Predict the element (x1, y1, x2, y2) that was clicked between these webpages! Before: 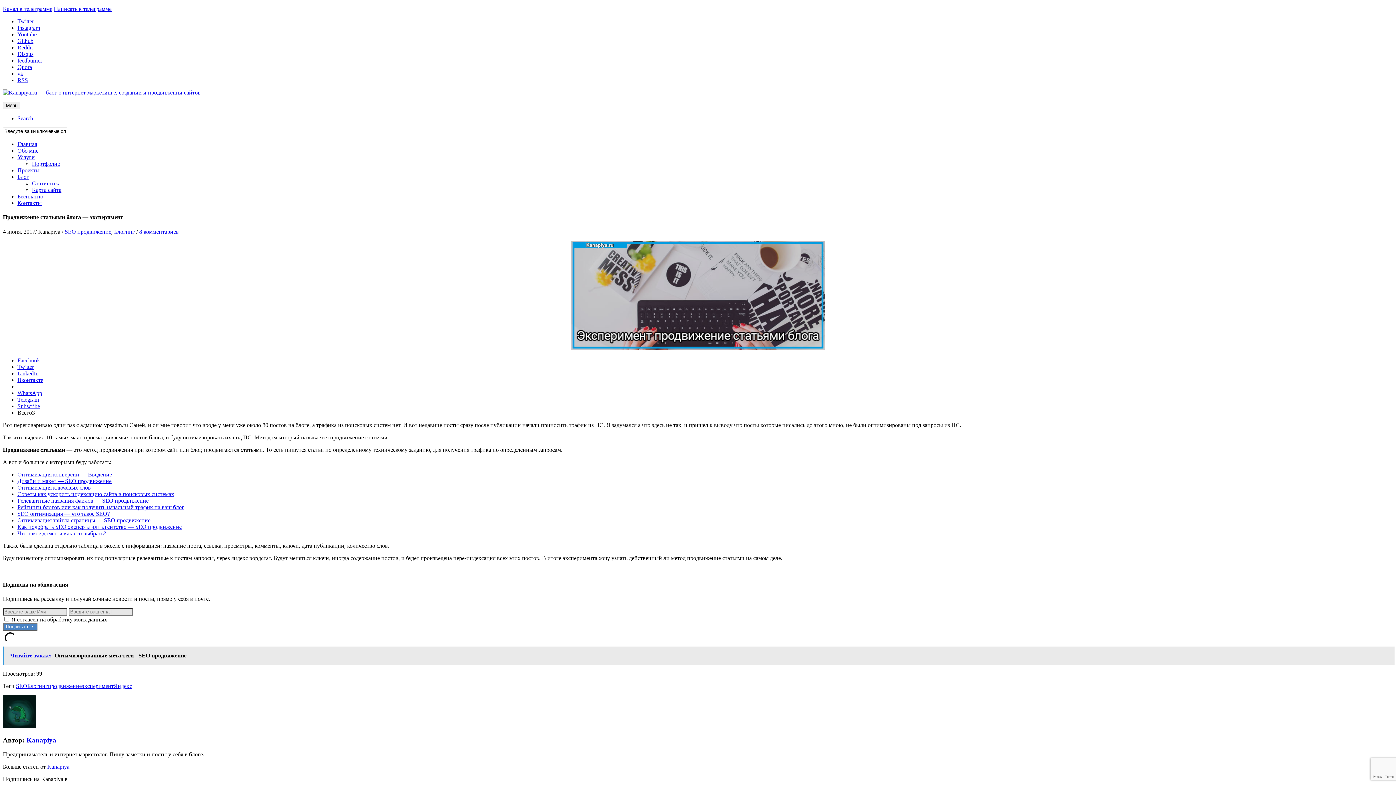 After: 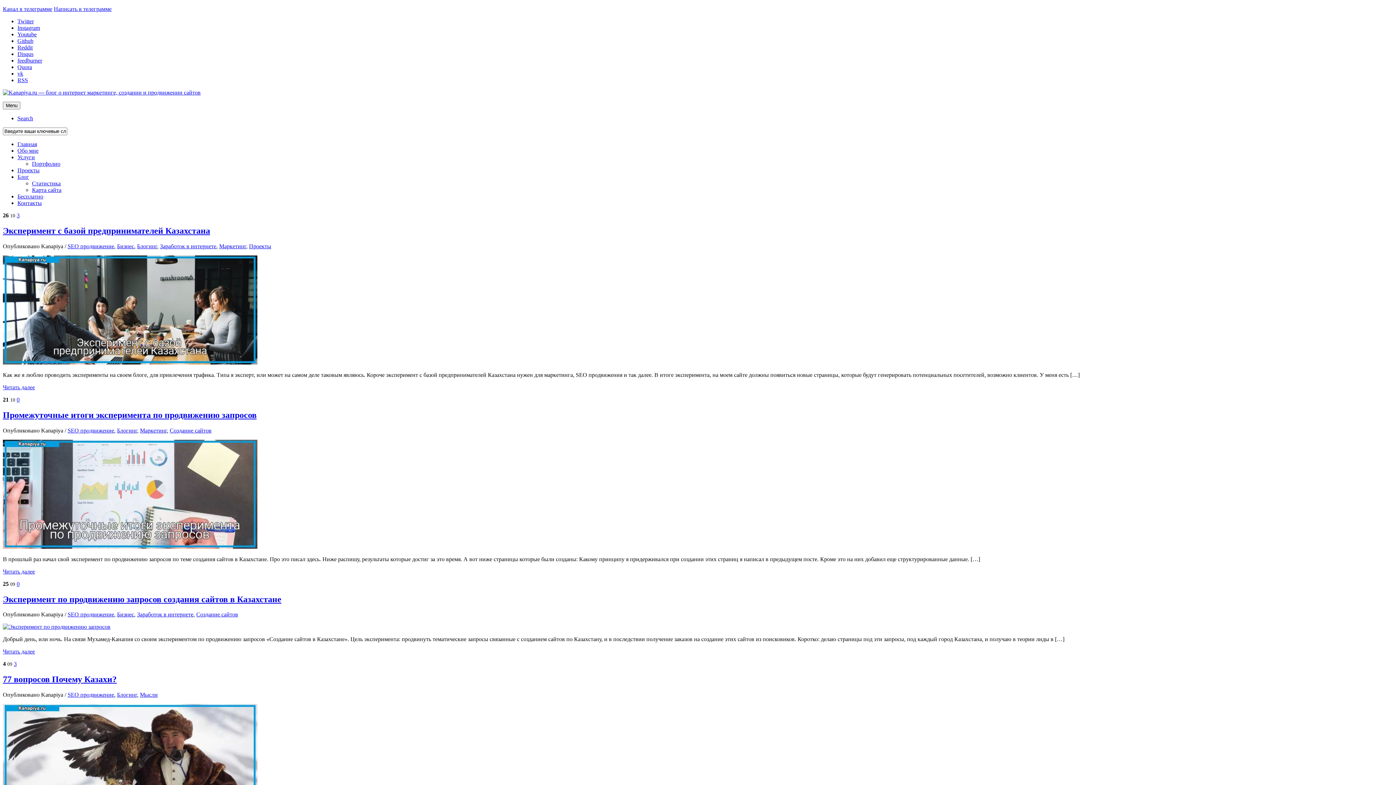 Action: label: эксперимент bbox: (81, 683, 113, 689)